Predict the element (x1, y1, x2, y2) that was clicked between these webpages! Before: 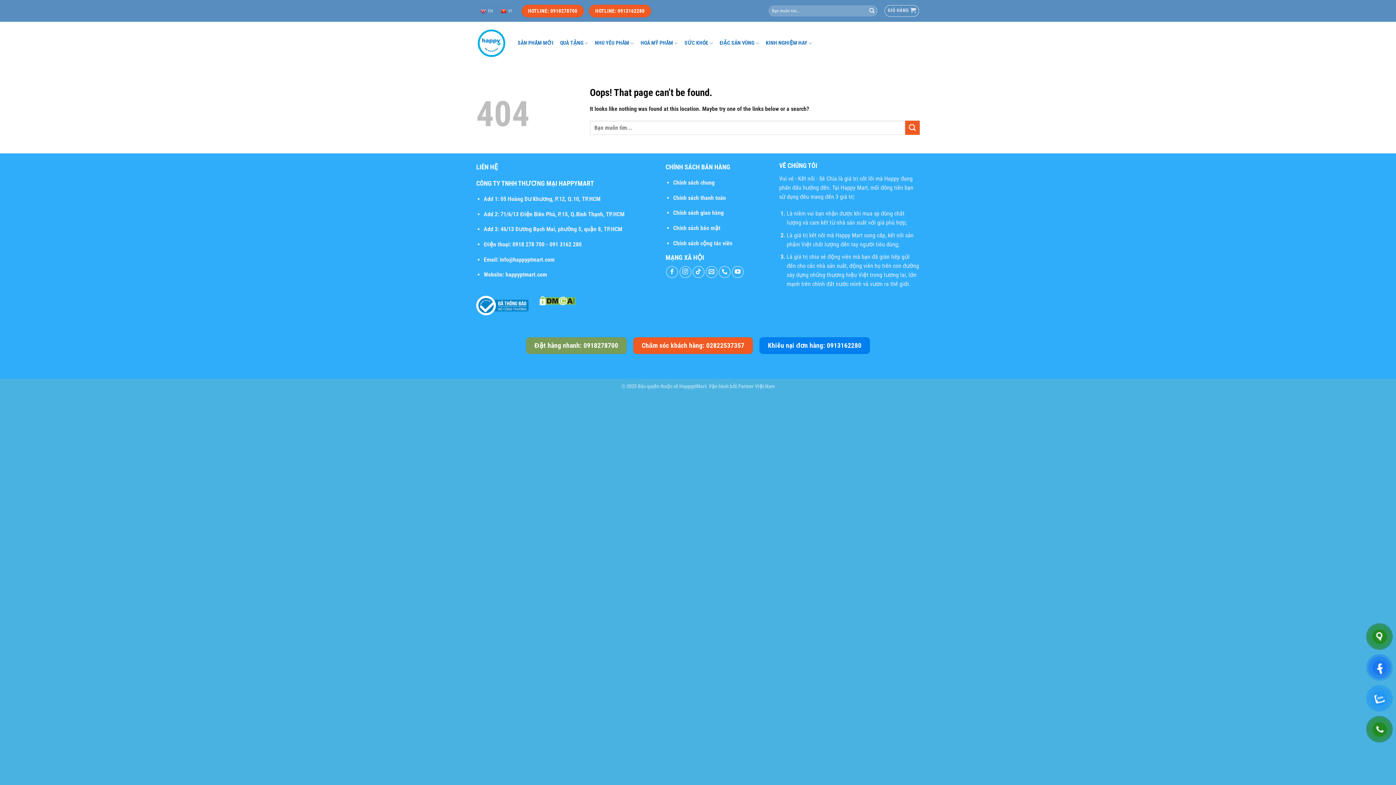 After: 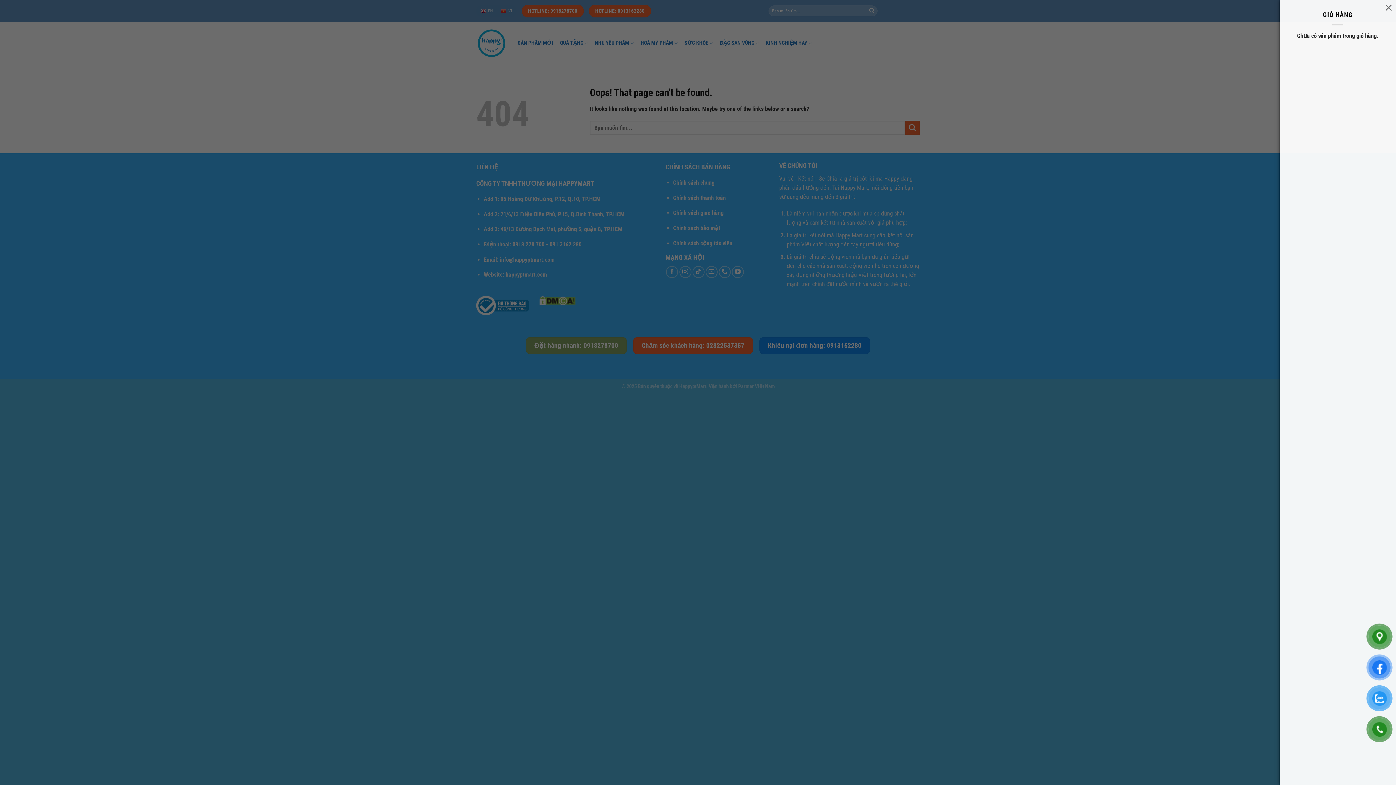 Action: bbox: (884, 5, 919, 16) label: GIỎ HÀNG